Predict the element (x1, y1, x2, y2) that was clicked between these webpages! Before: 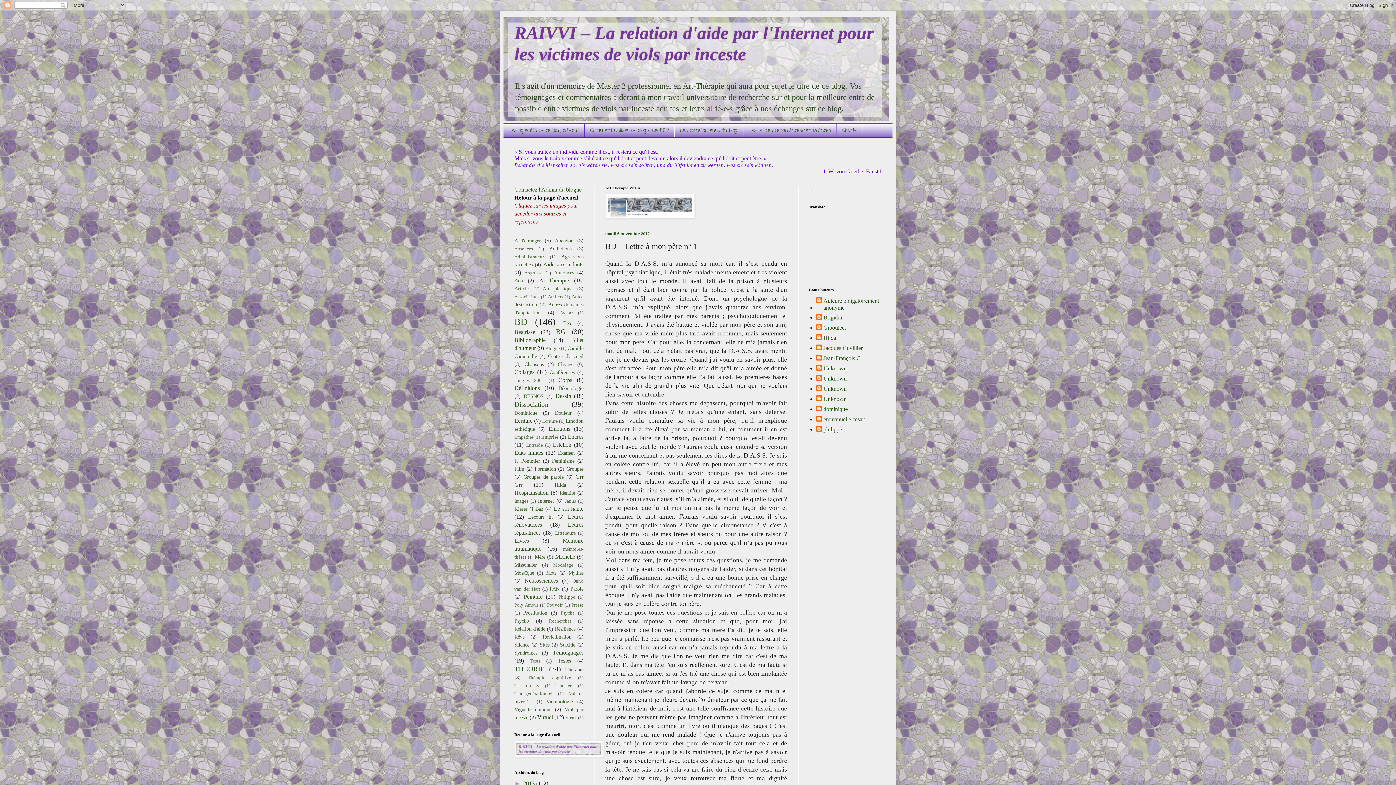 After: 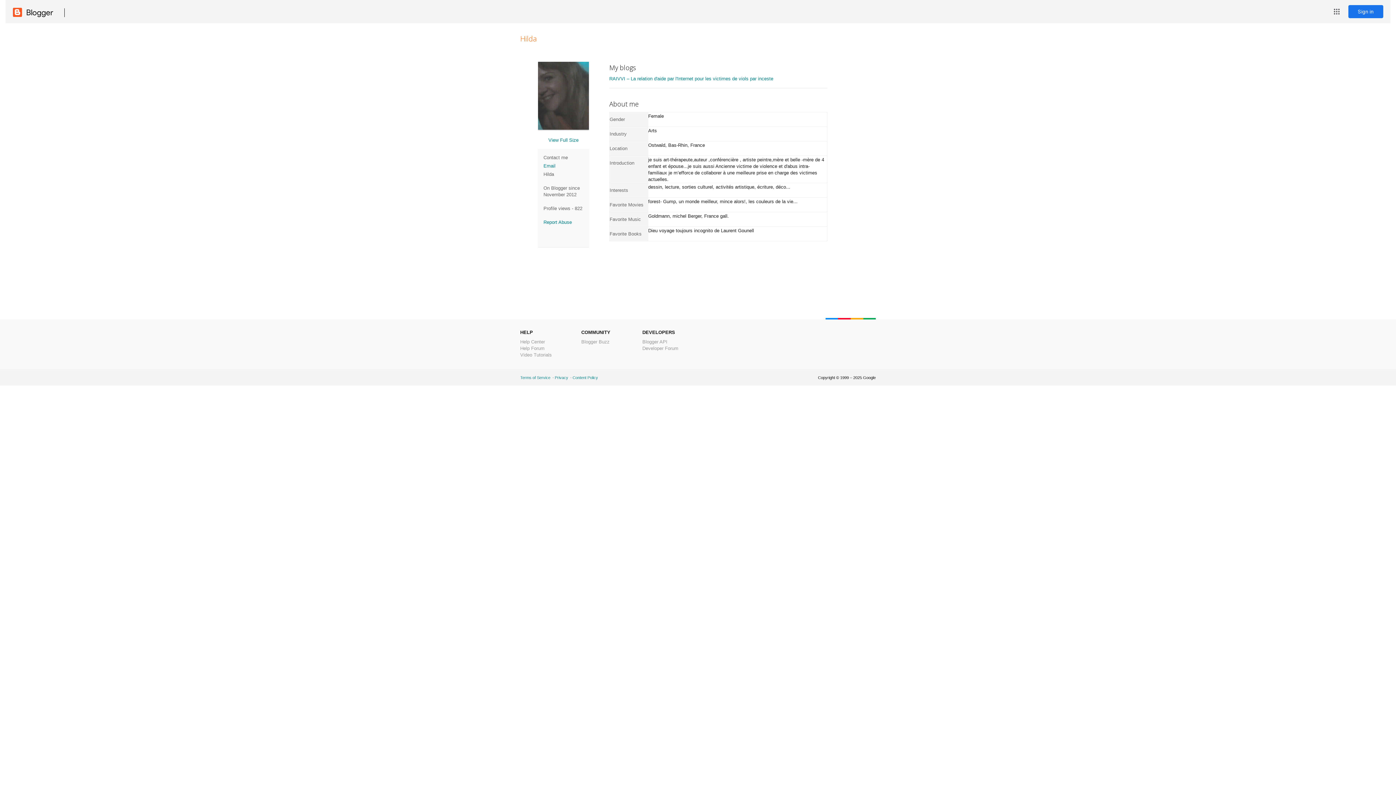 Action: bbox: (816, 334, 836, 341) label: Hilda